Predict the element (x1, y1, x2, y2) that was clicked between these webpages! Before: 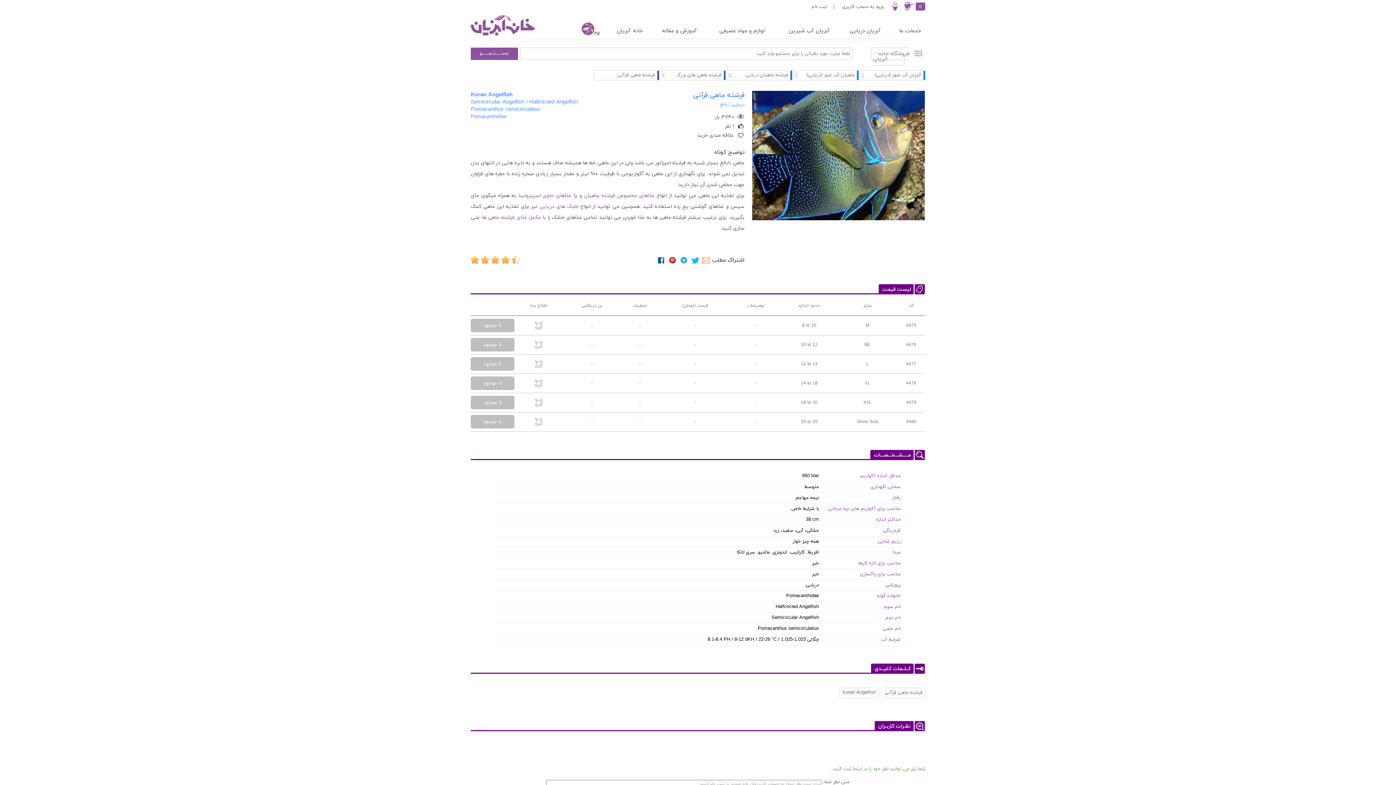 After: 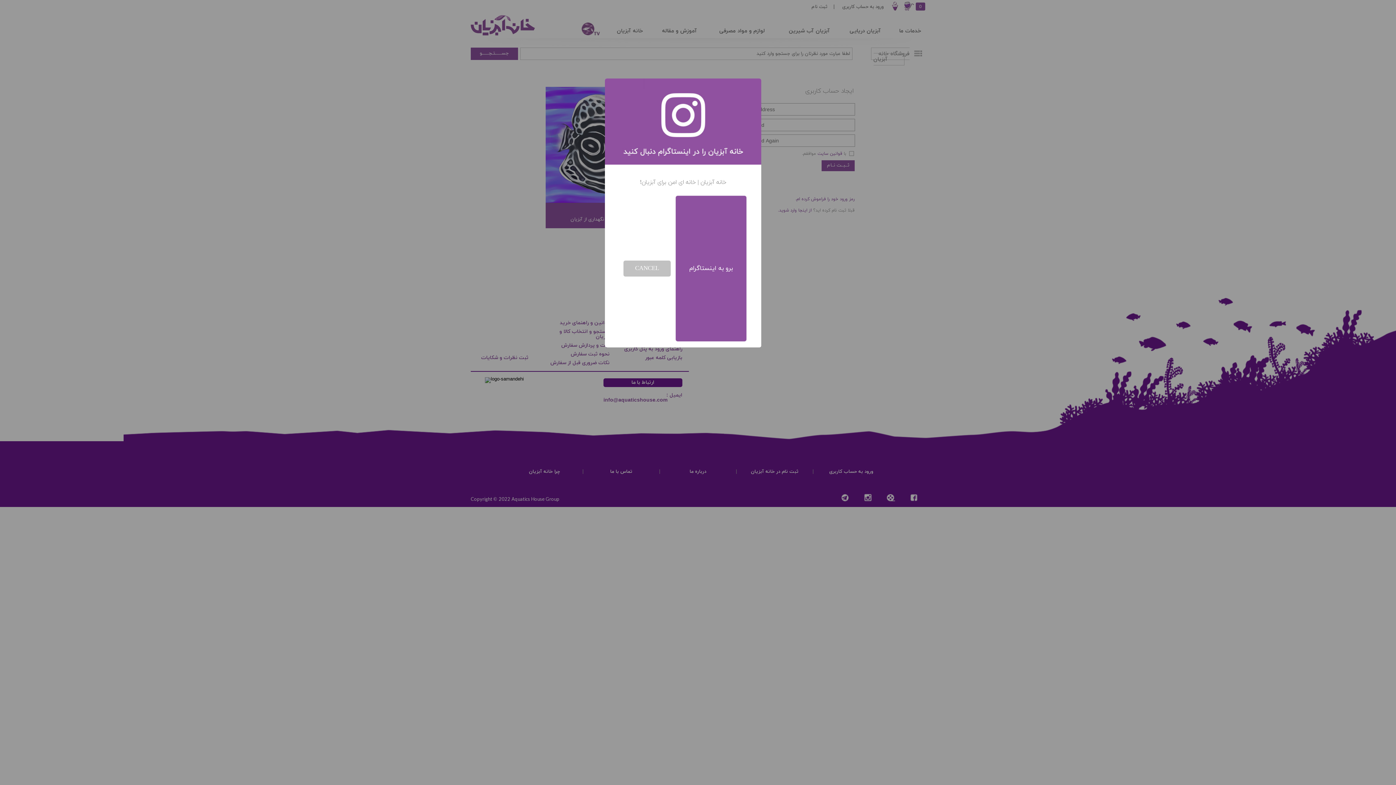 Action: bbox: (808, 1, 828, 10) label: ثبت نام